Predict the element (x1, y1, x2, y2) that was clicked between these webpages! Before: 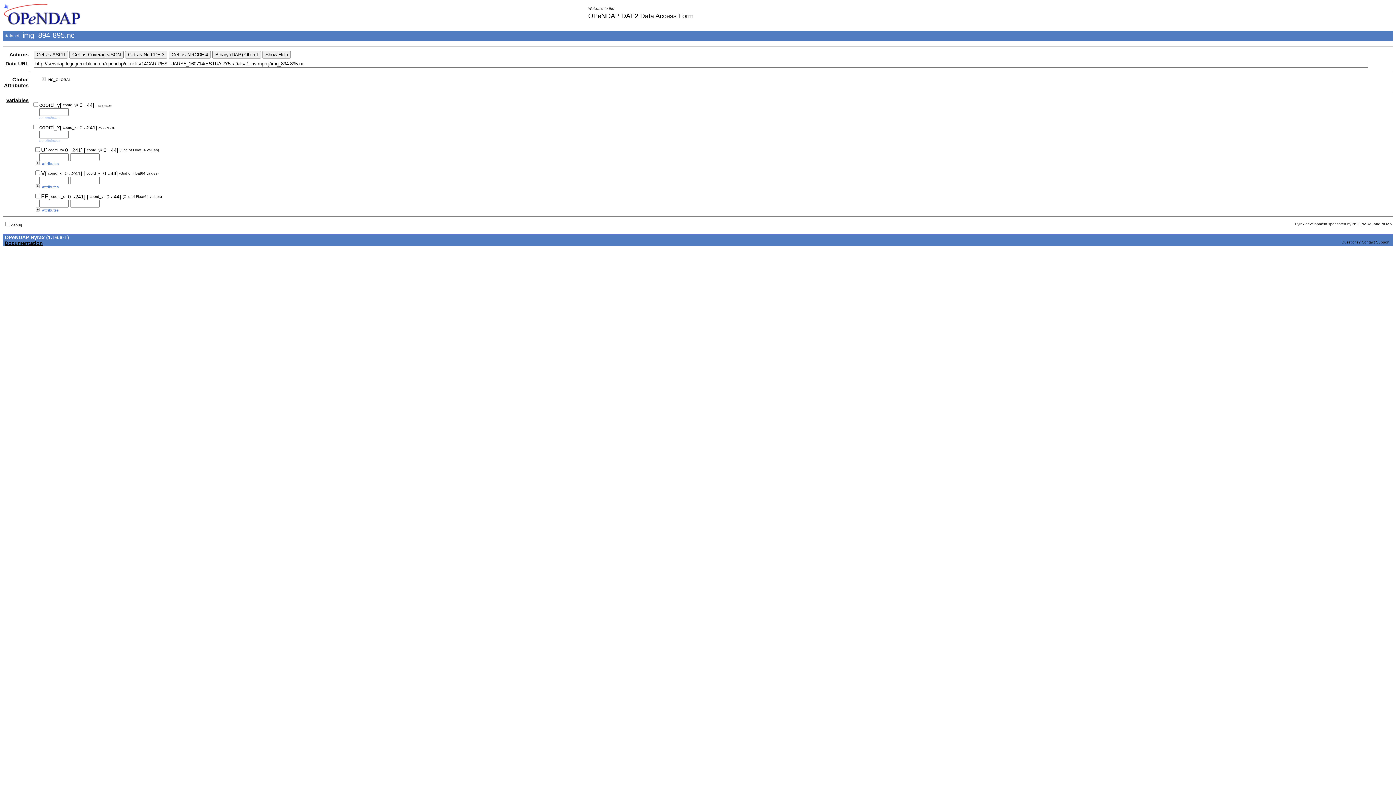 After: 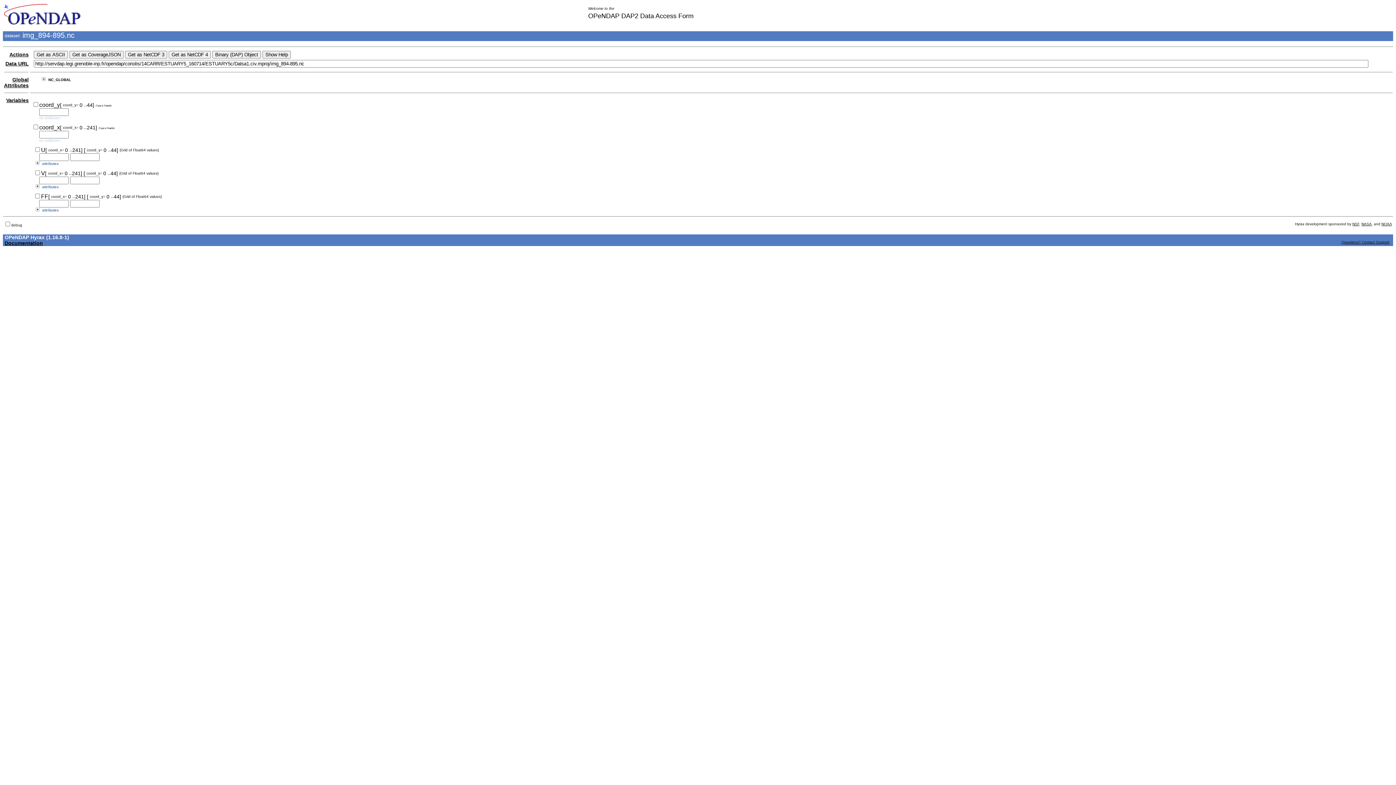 Action: label: Actions bbox: (9, 51, 28, 57)